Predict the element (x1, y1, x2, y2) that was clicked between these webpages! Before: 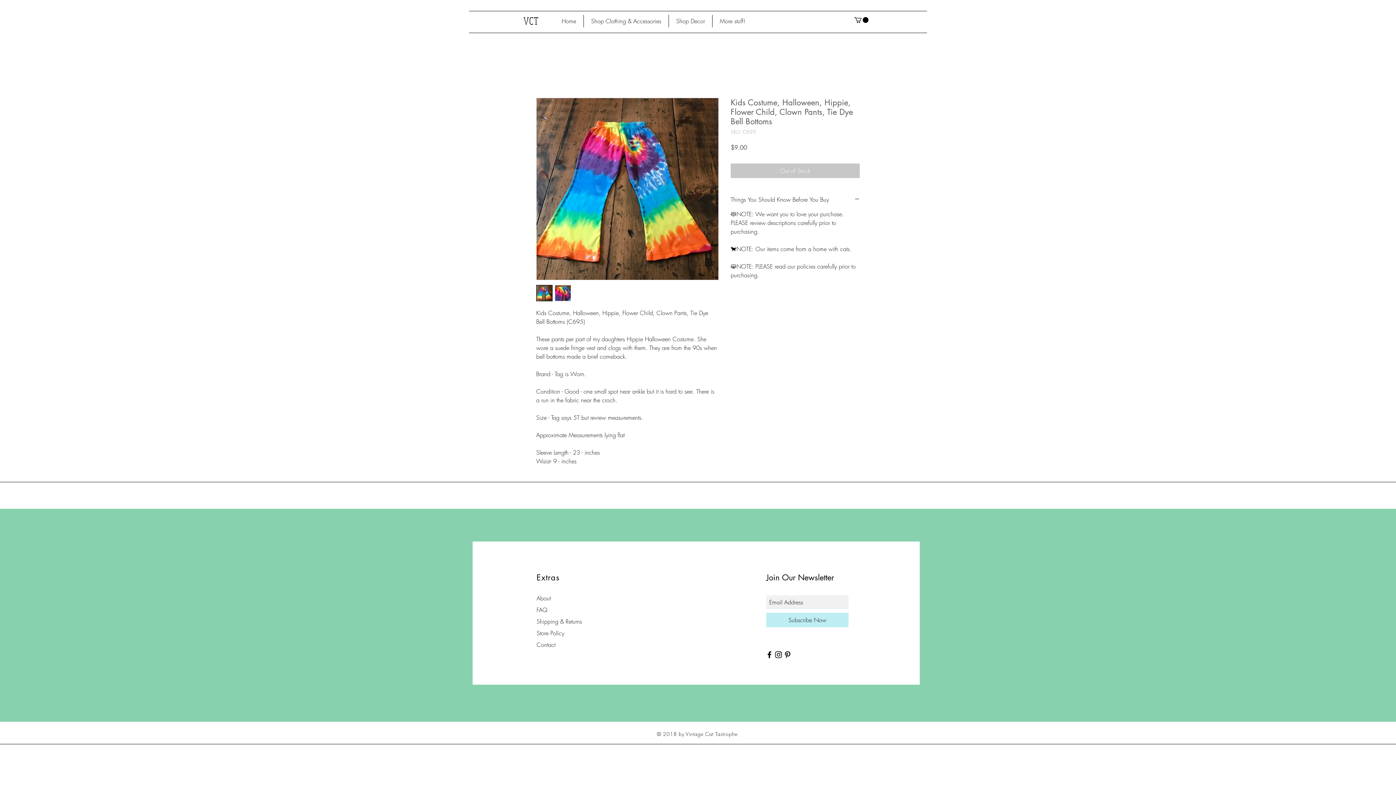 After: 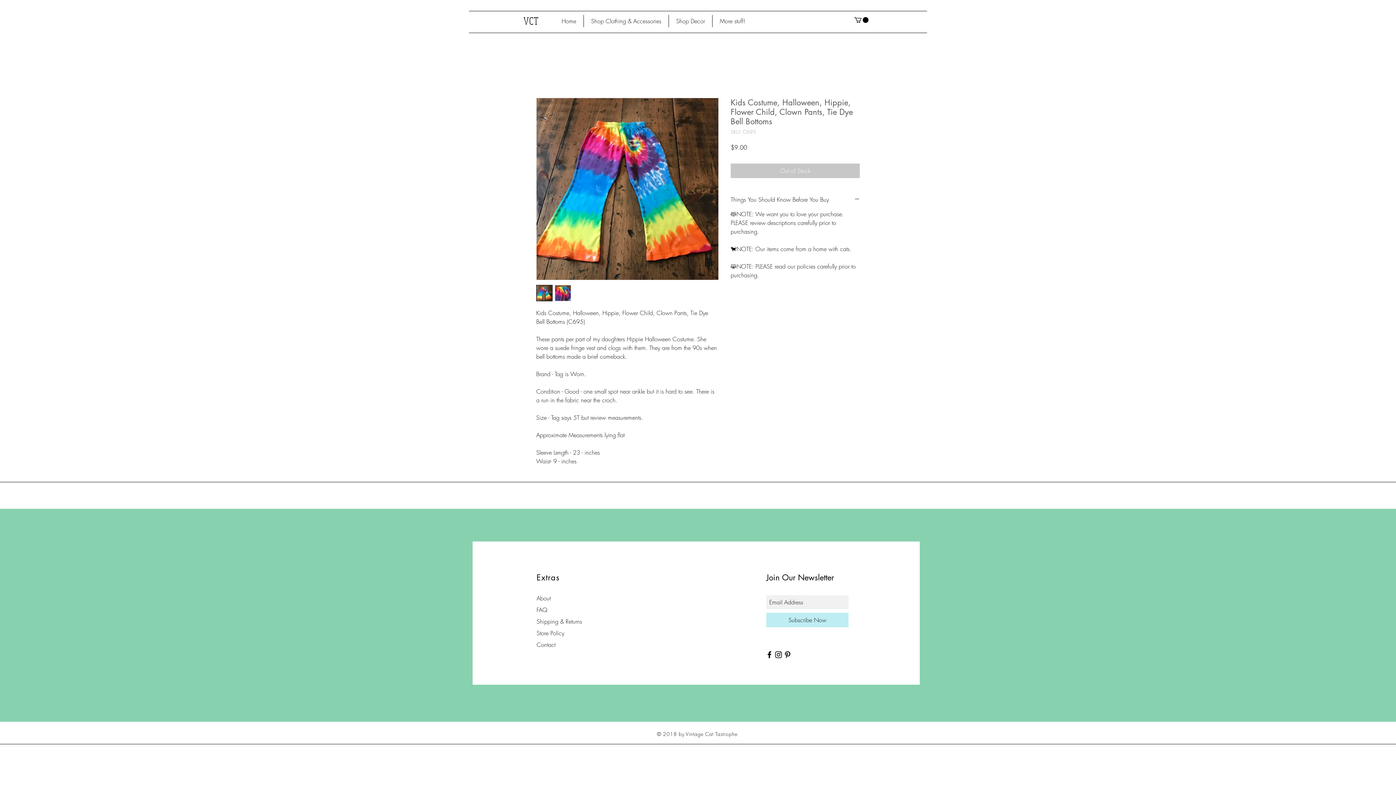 Action: bbox: (783, 650, 792, 659) label: Black Pinterest Icon